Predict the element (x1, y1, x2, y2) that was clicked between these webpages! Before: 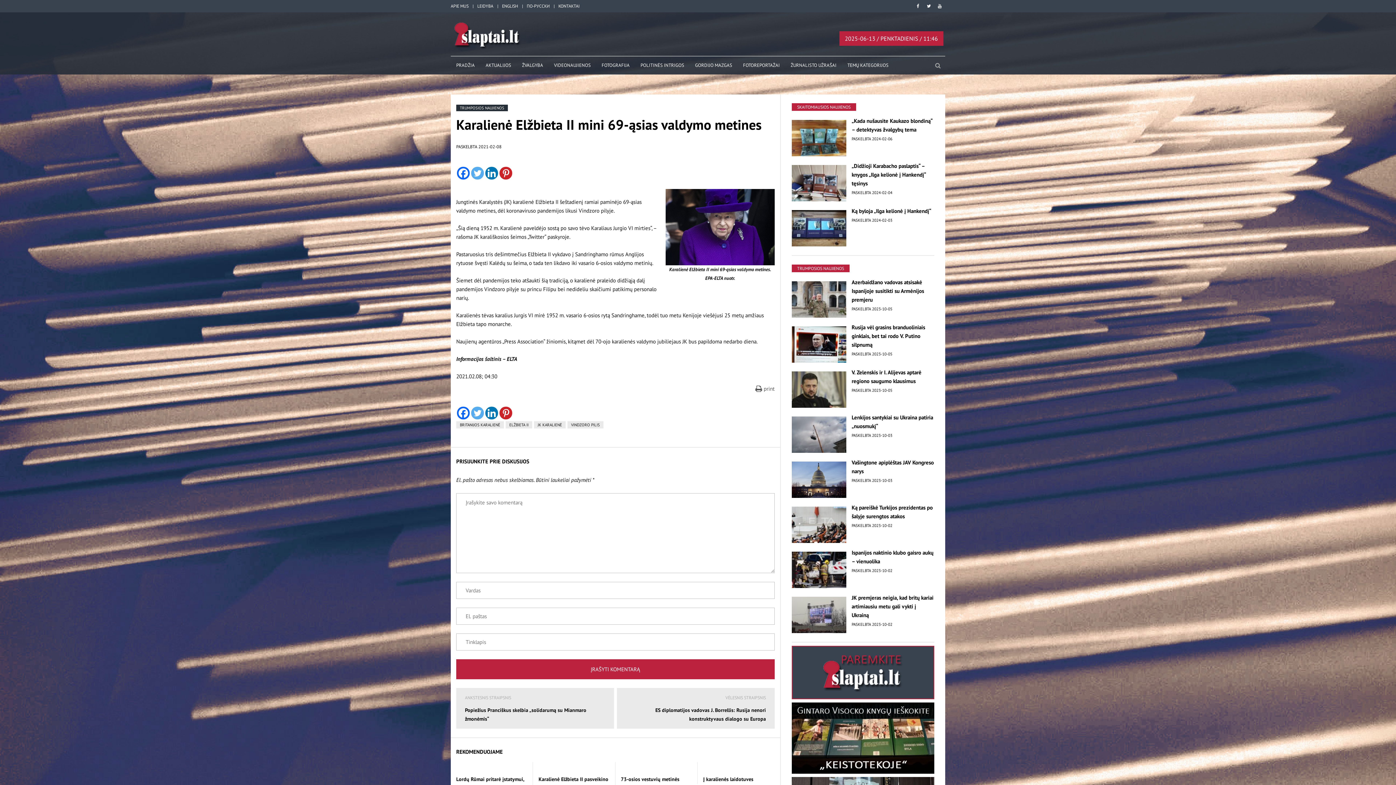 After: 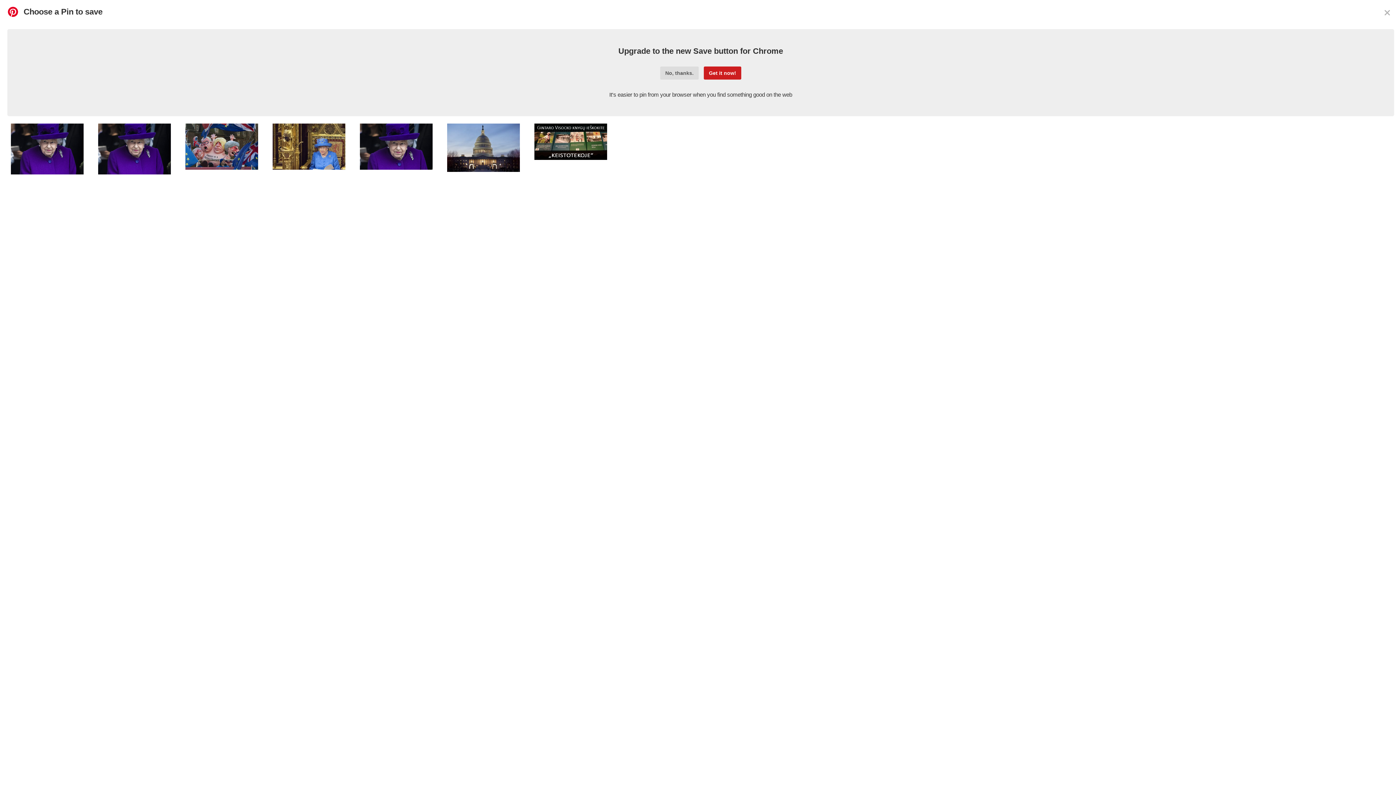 Action: label: Pinterest bbox: (499, 166, 512, 179)